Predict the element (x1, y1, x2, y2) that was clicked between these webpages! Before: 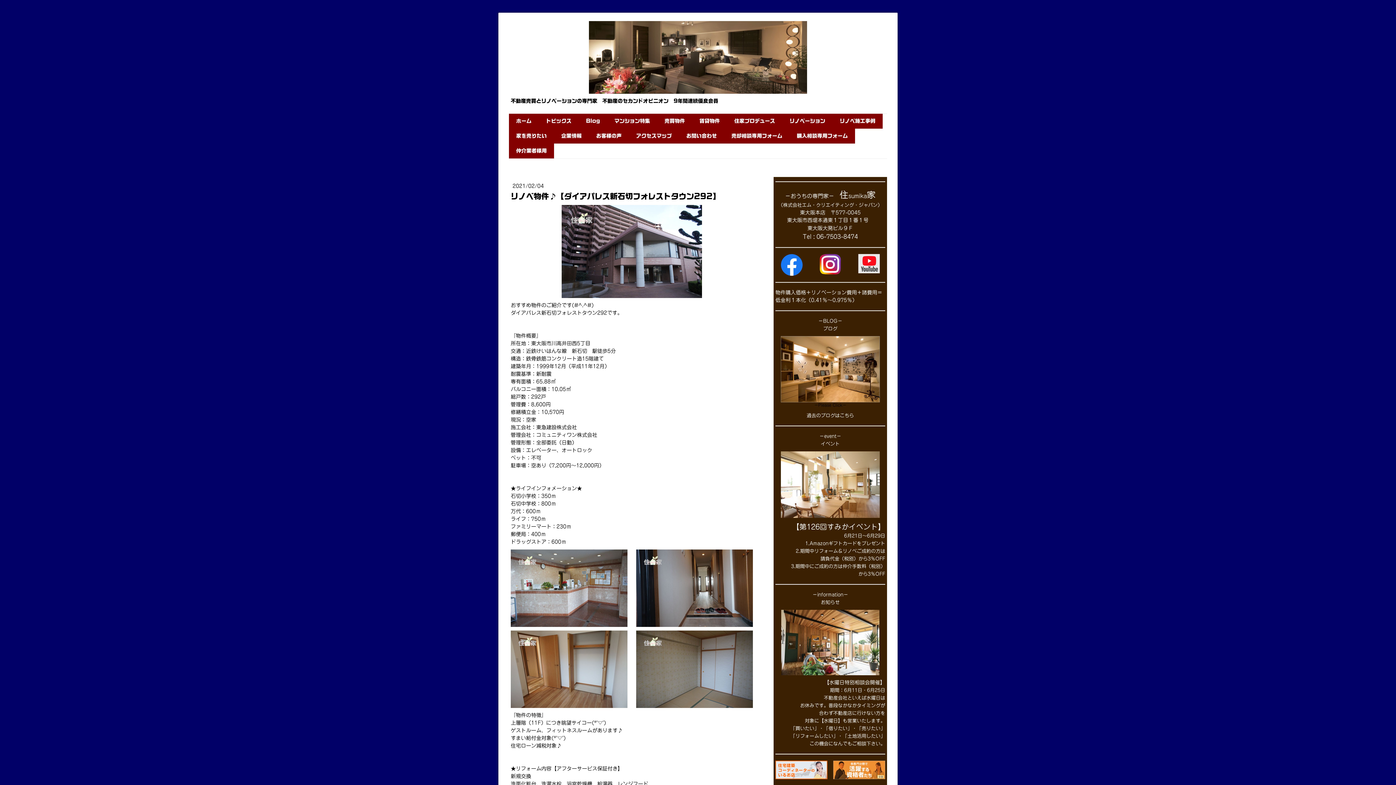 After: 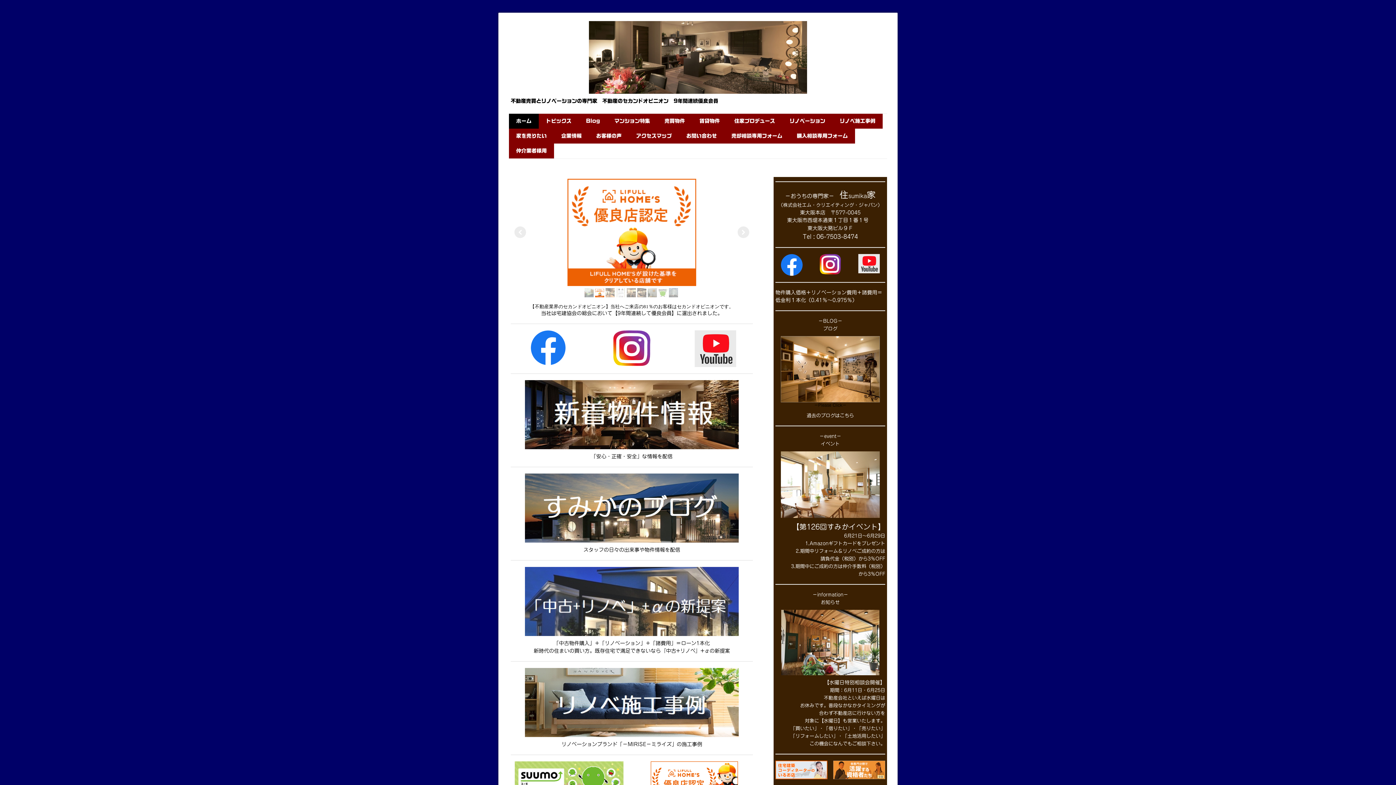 Action: bbox: (589, 21, 807, 28)